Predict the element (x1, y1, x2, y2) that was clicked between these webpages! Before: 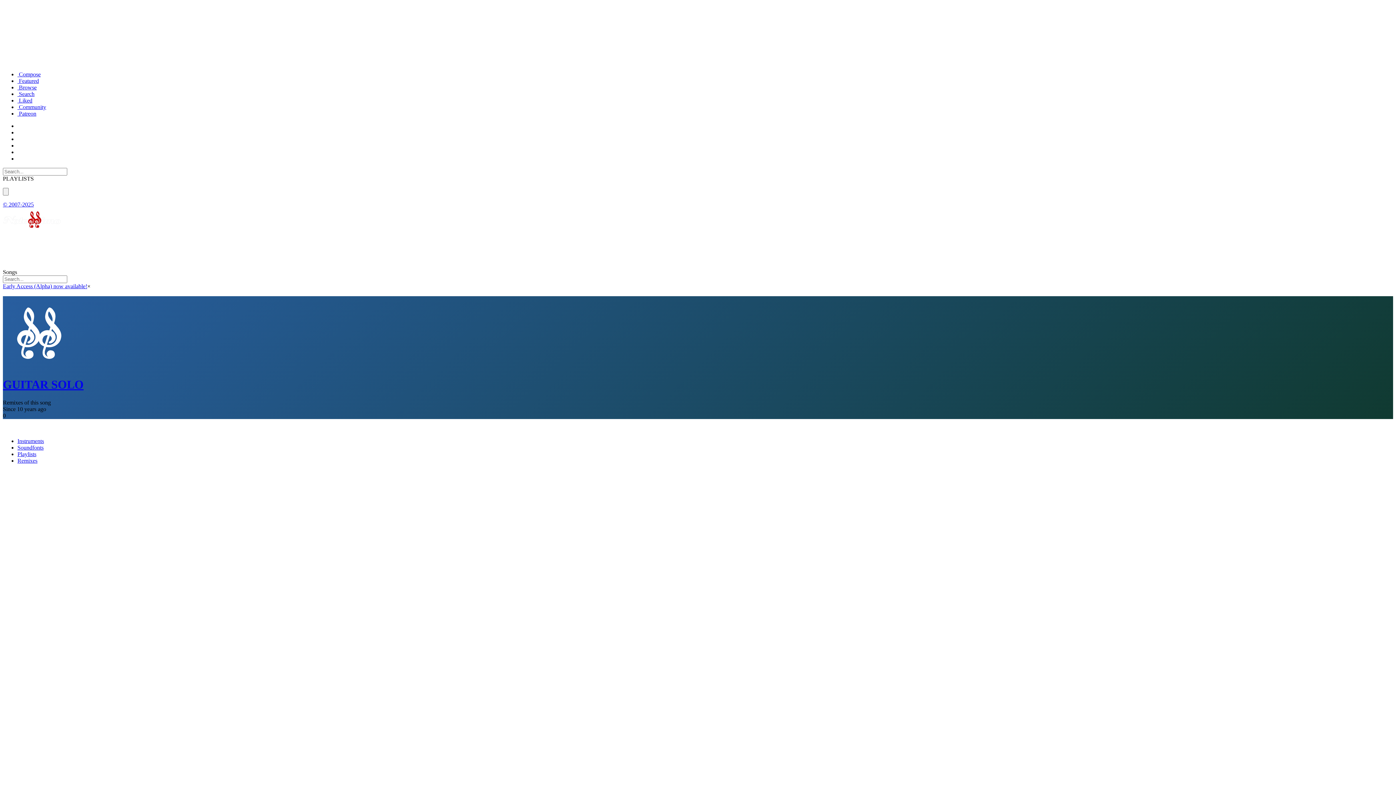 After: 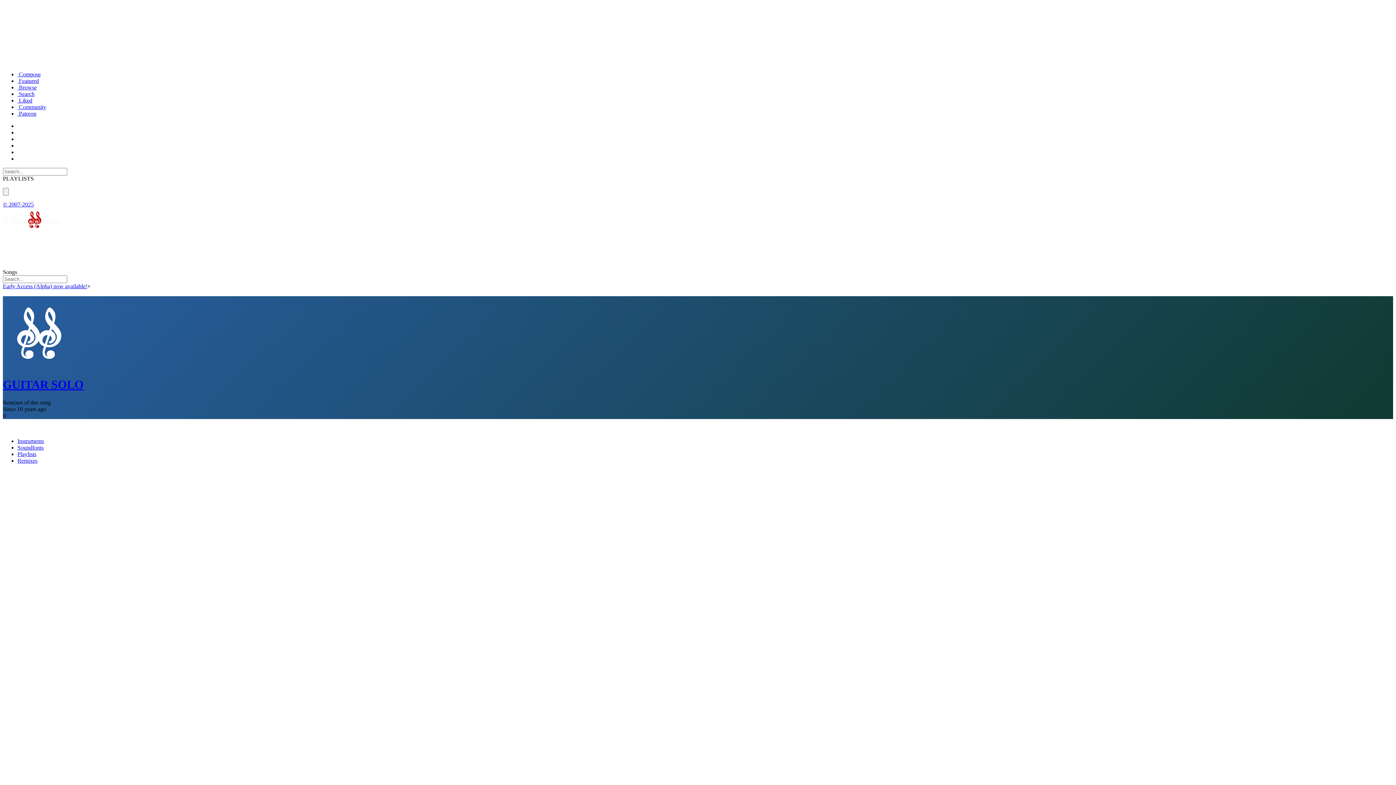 Action: label:  Patreon bbox: (17, 110, 36, 116)